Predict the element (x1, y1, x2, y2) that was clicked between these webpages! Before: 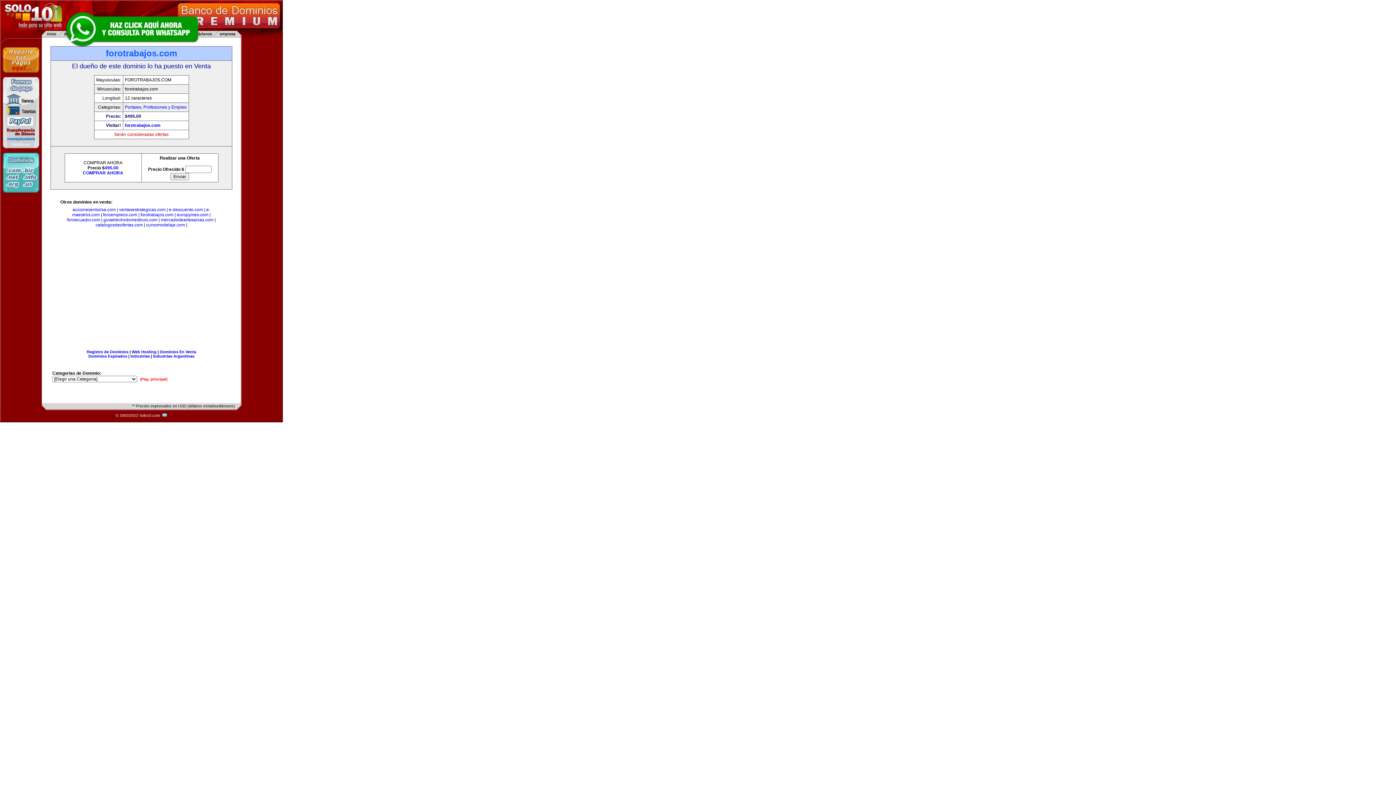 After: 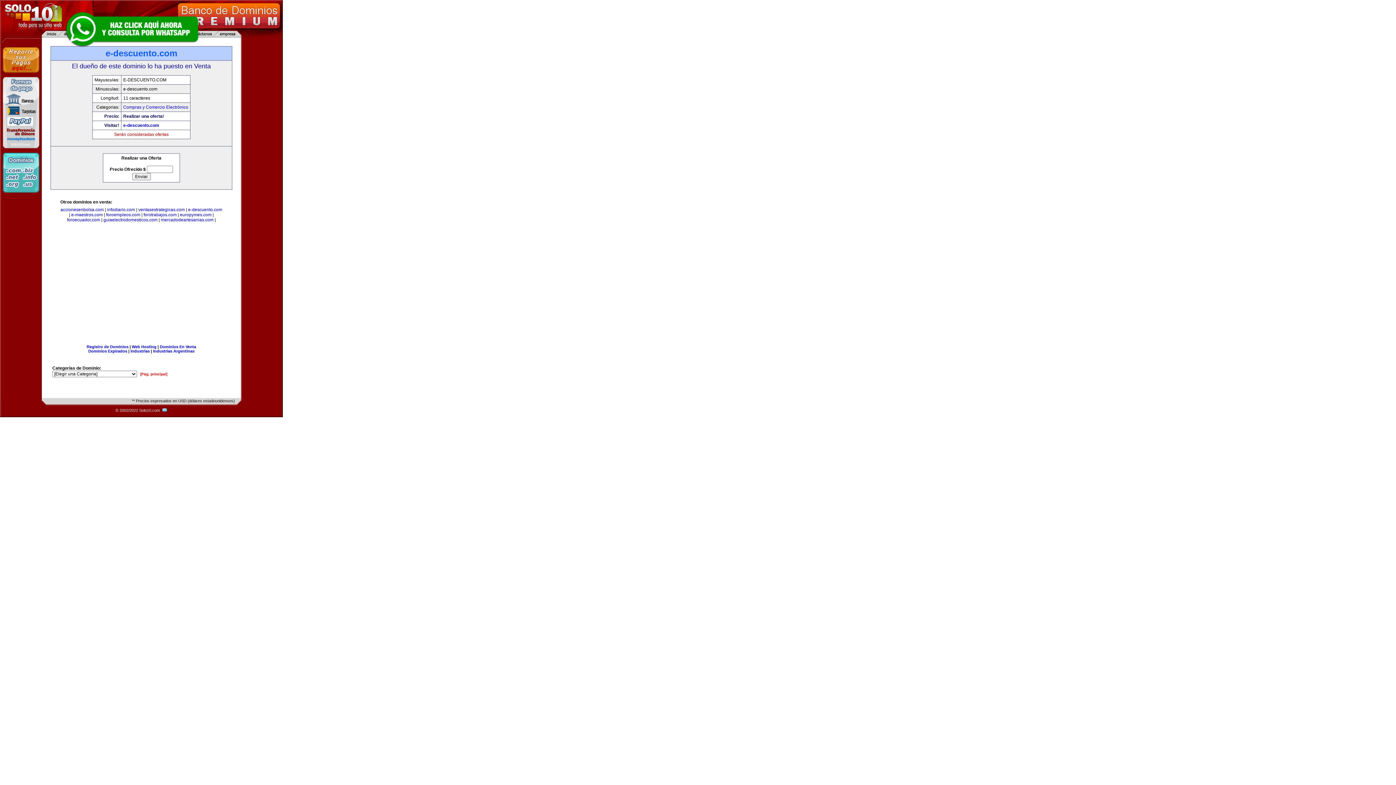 Action: bbox: (168, 207, 203, 212) label: e-descuento.com